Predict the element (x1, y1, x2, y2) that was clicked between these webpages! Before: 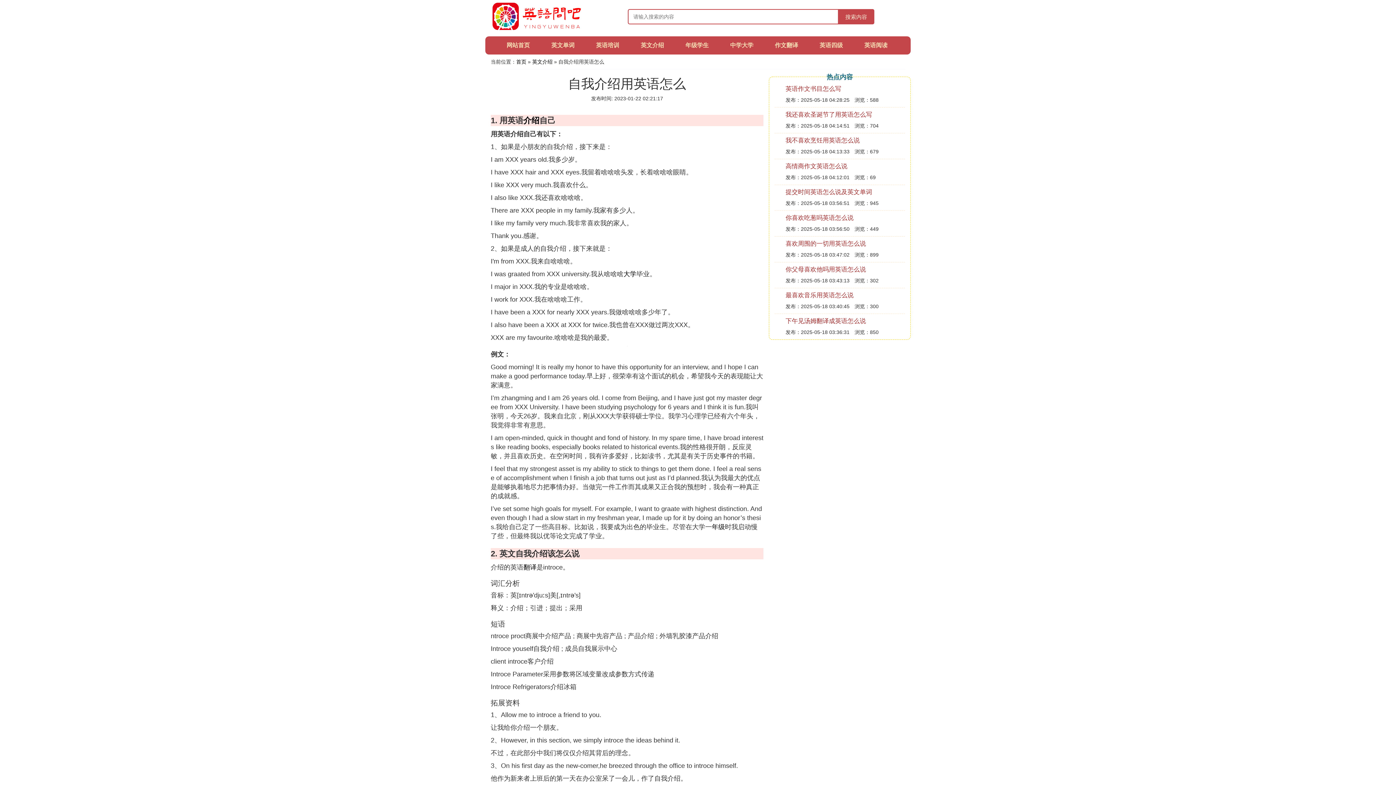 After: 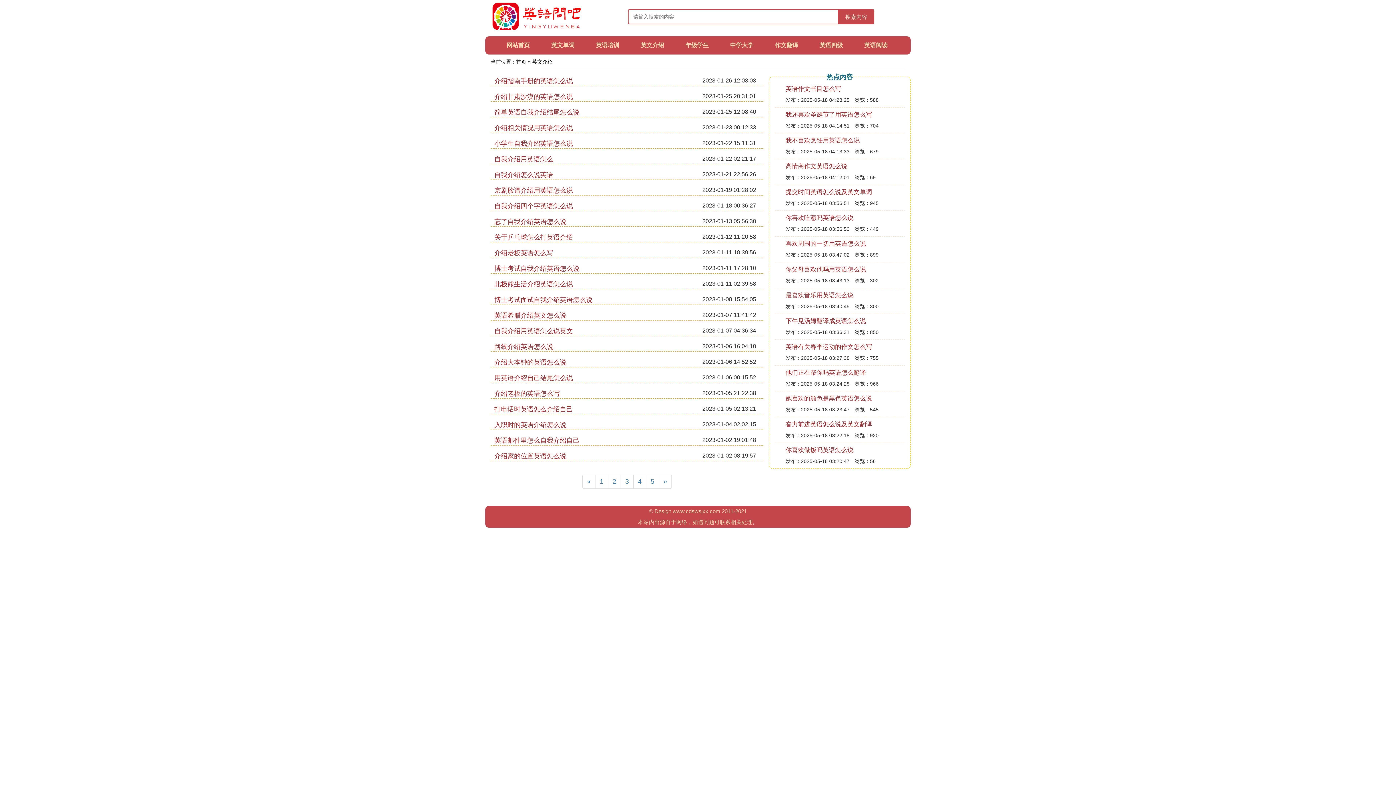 Action: label: 介绍 bbox: (523, 116, 539, 125)